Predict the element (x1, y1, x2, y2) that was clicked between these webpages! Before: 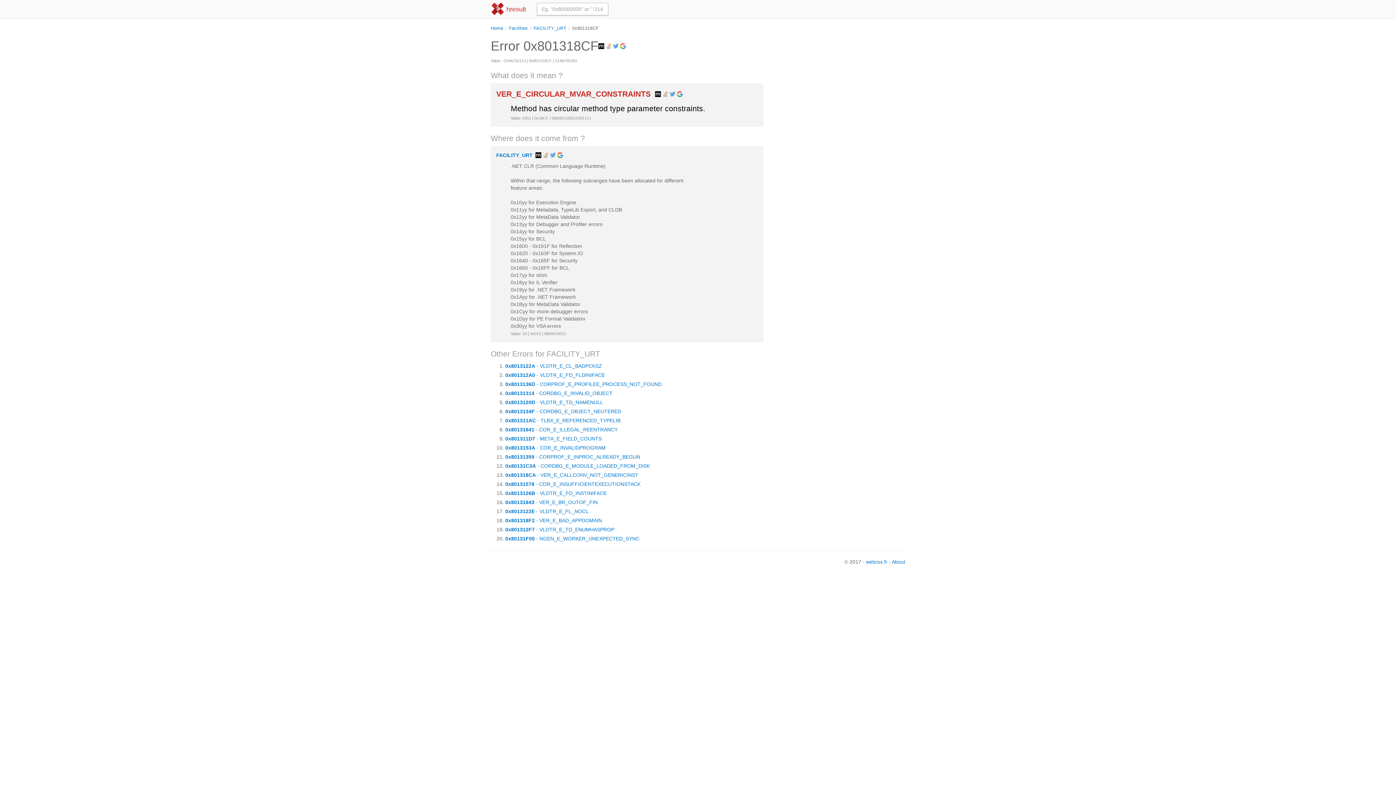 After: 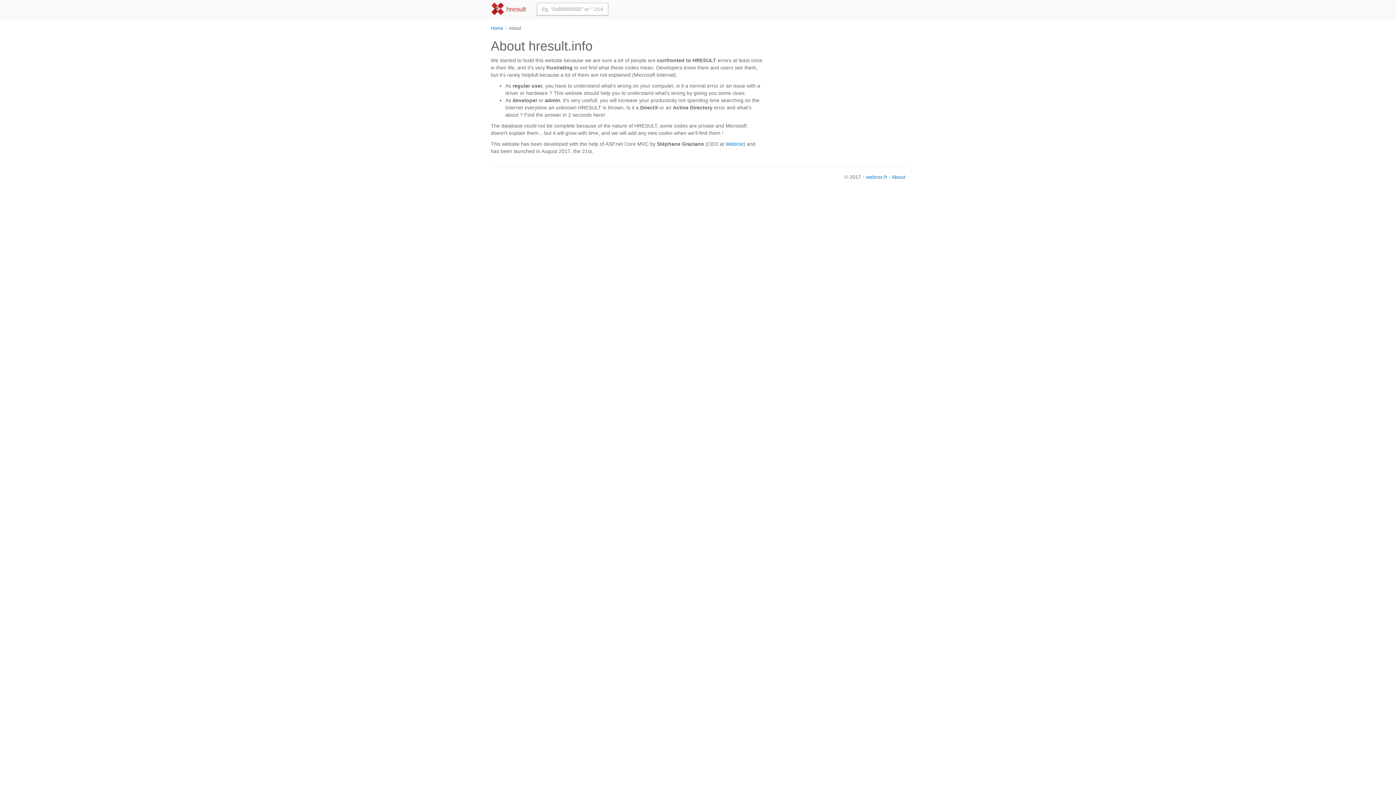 Action: label: About bbox: (892, 559, 905, 565)